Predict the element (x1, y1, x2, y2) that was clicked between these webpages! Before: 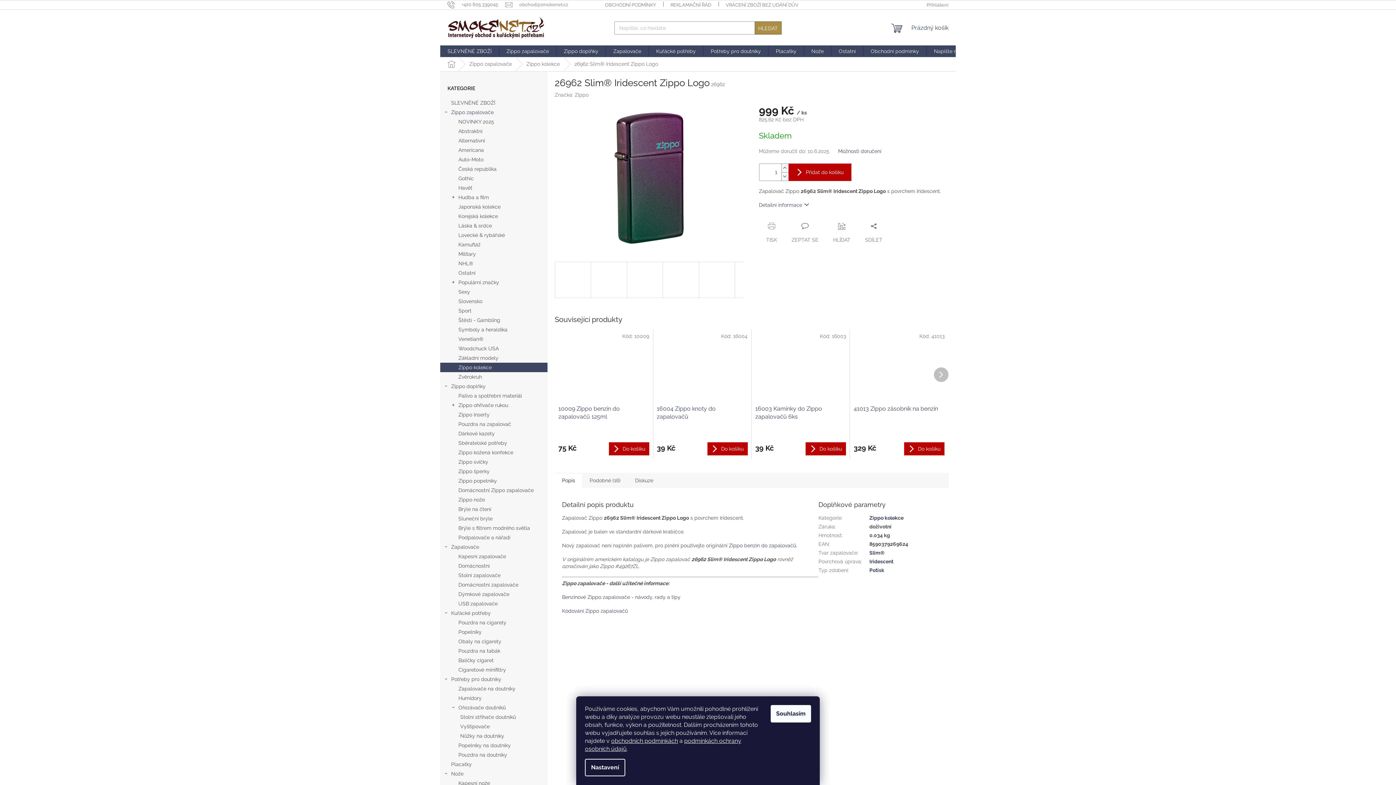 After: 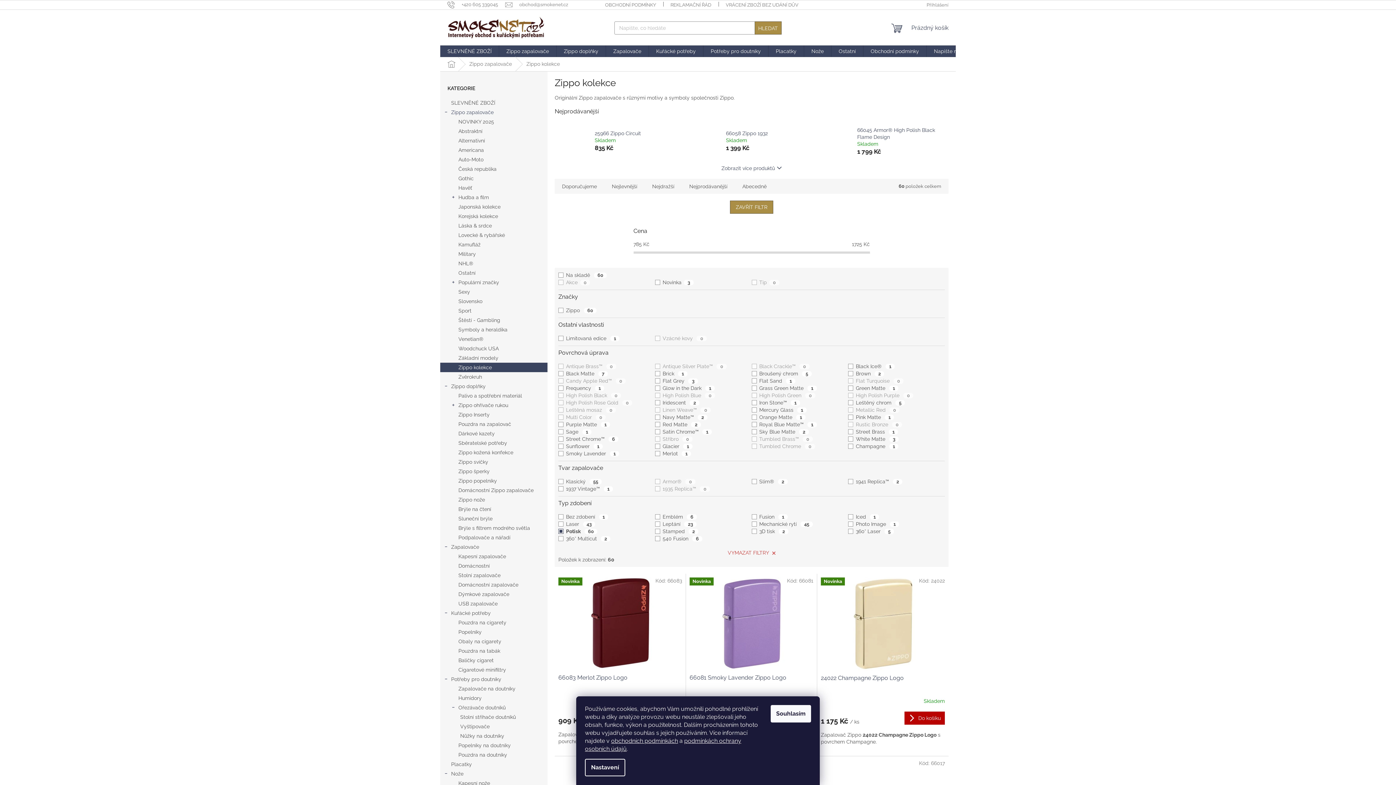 Action: bbox: (869, 567, 884, 573) label: Potisk